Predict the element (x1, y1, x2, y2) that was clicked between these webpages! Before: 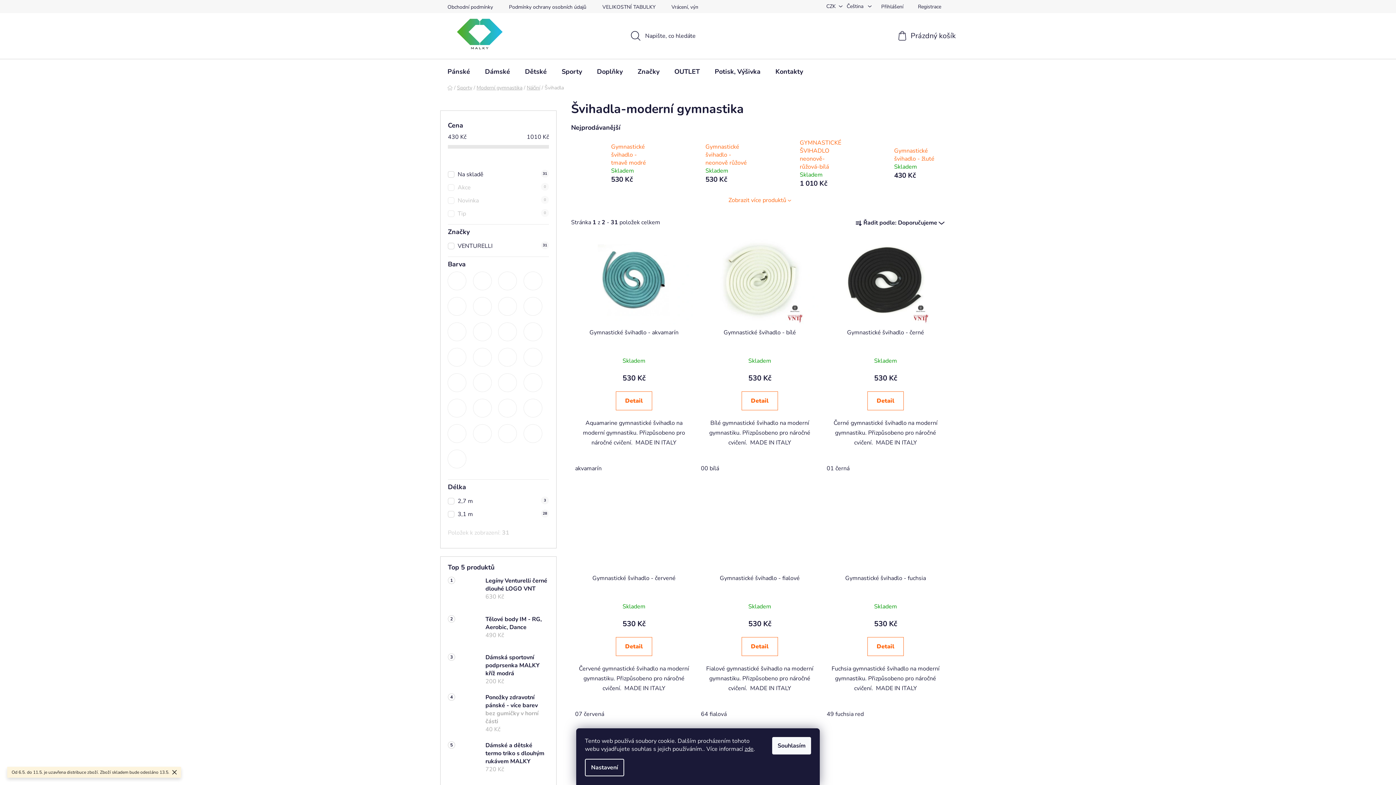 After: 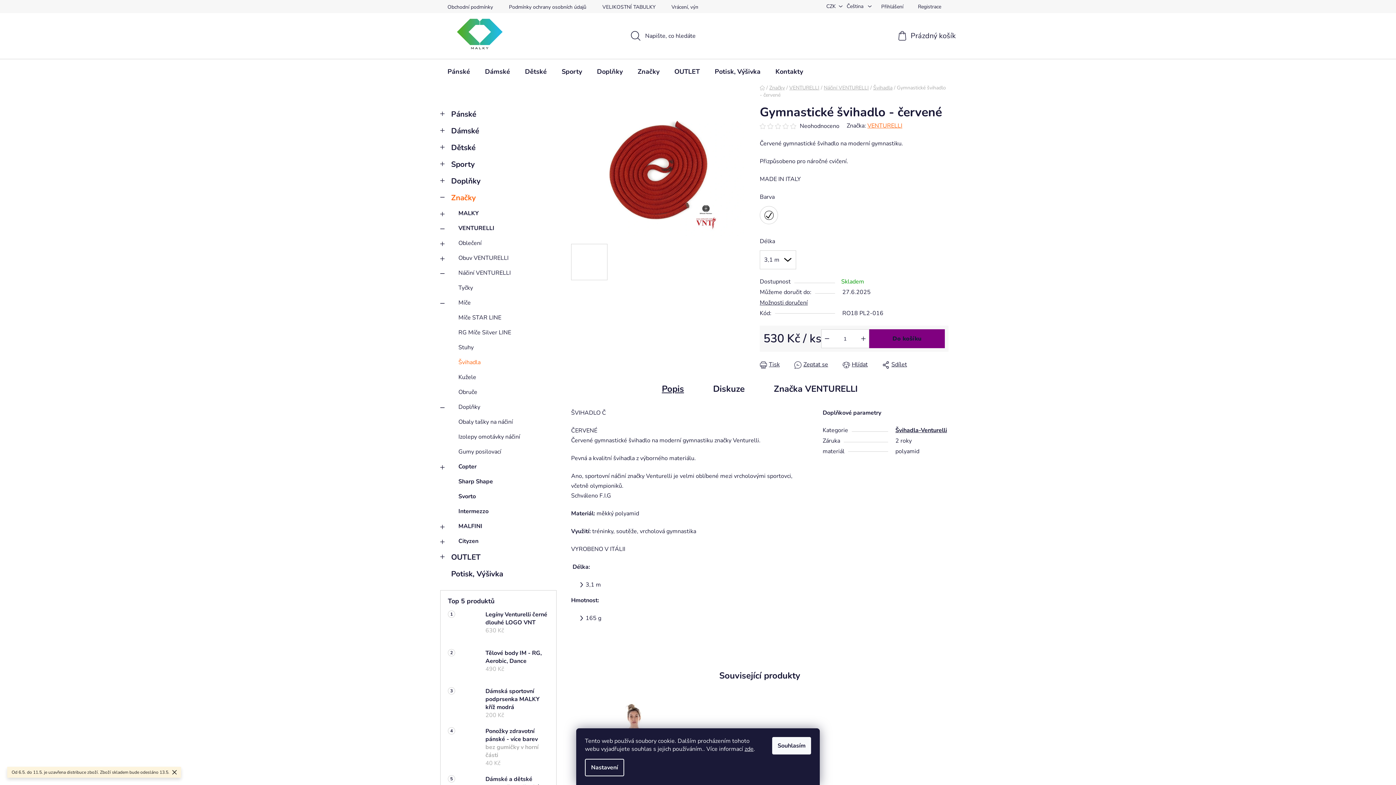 Action: bbox: (616, 637, 652, 656) label: Detail